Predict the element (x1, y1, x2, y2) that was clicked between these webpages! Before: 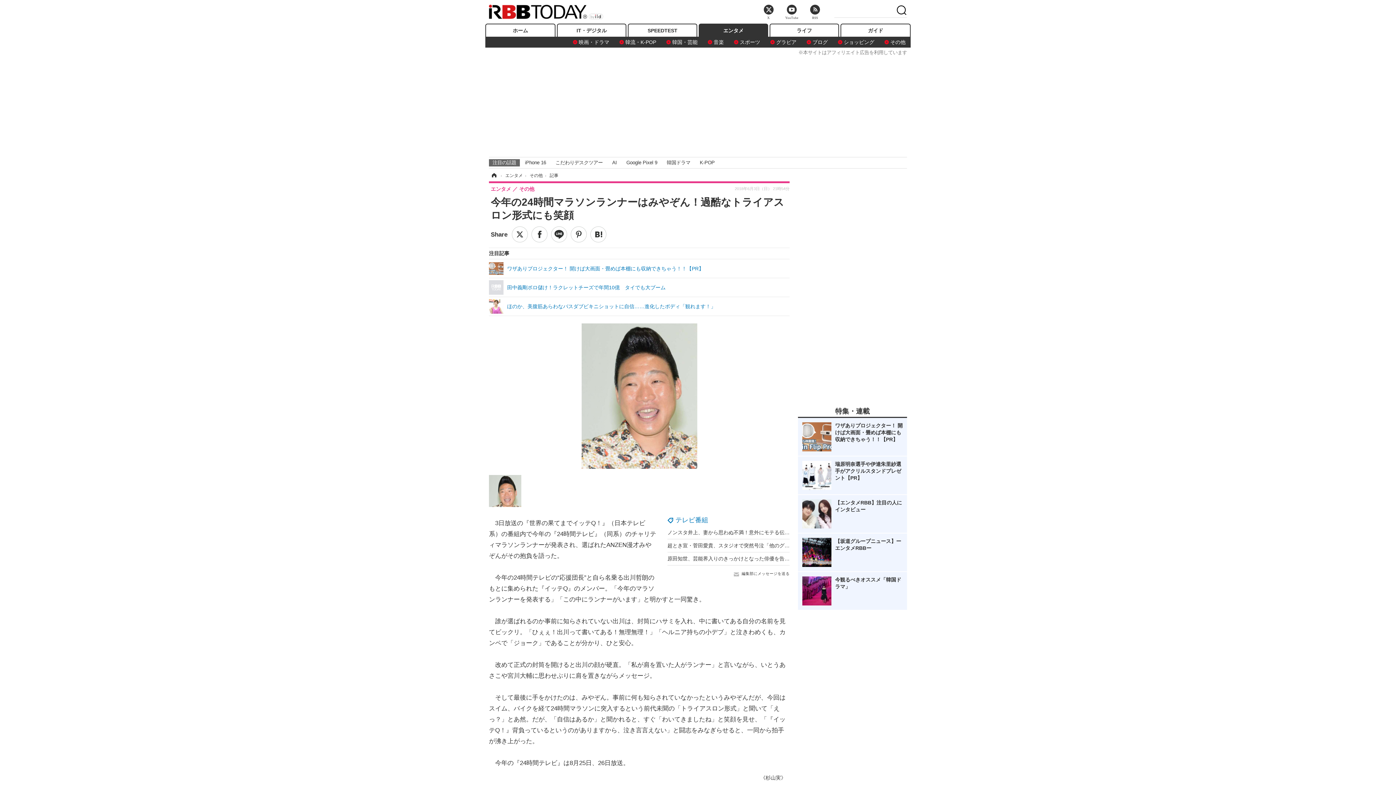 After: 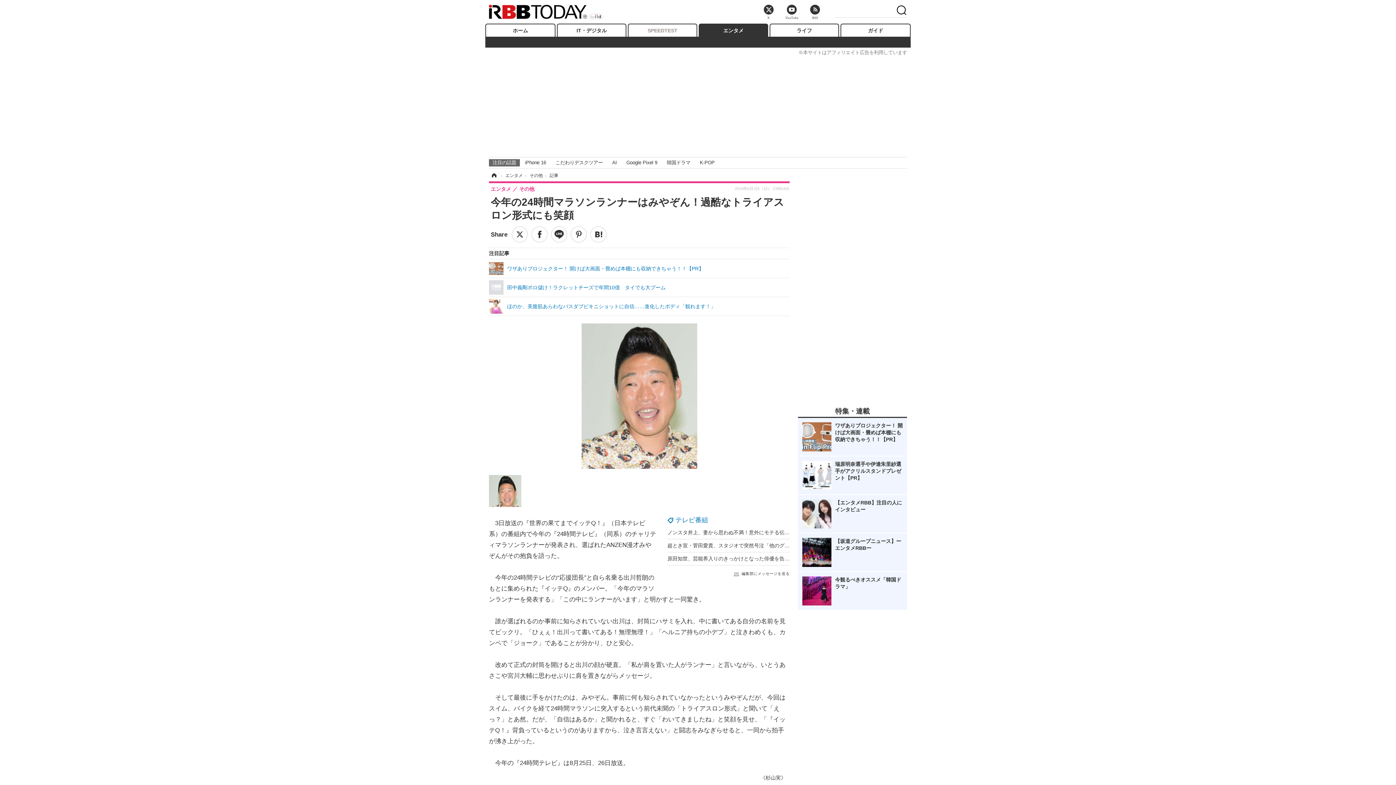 Action: label: SPEEDTEST bbox: (628, 23, 697, 36)